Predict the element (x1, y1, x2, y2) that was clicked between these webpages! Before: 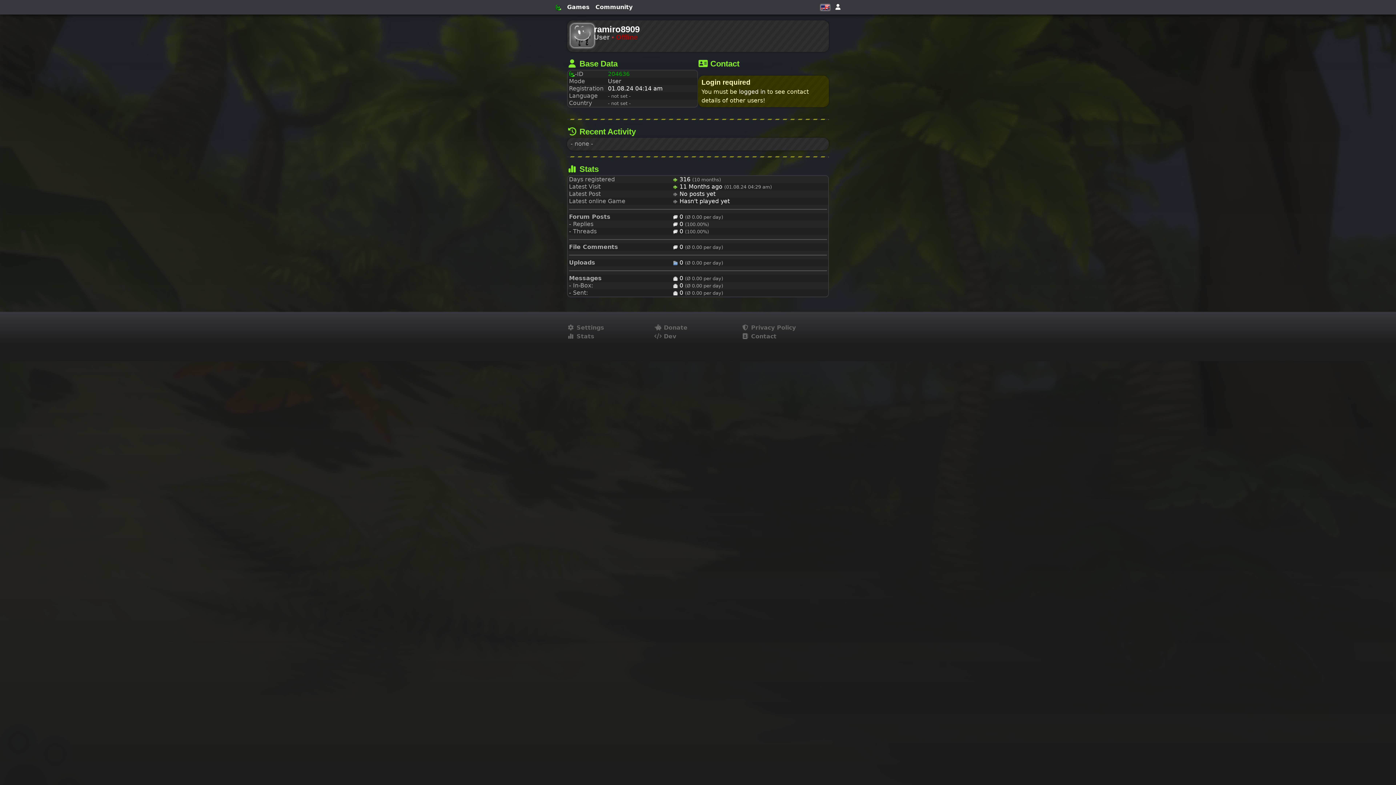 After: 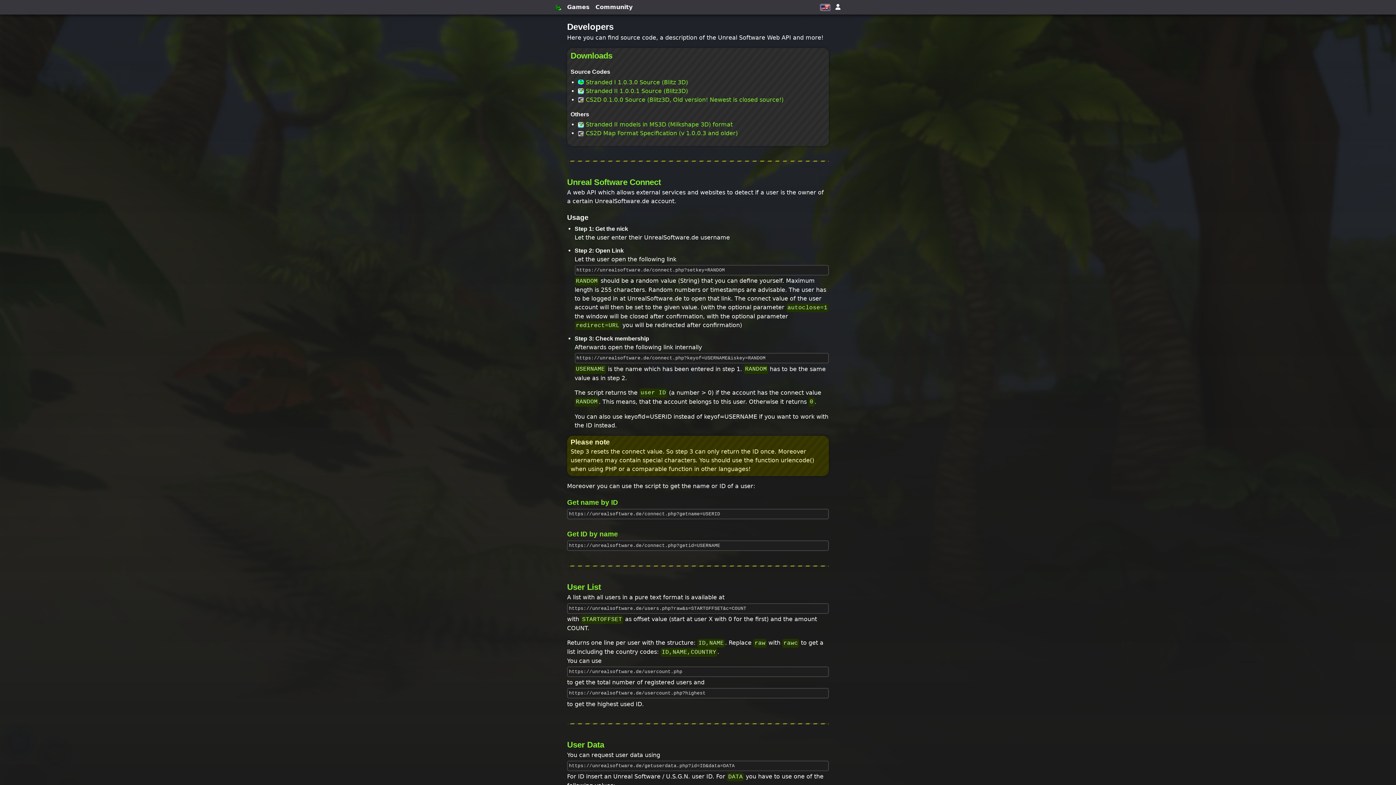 Action: bbox: (654, 332, 741, 341) label:  Dev